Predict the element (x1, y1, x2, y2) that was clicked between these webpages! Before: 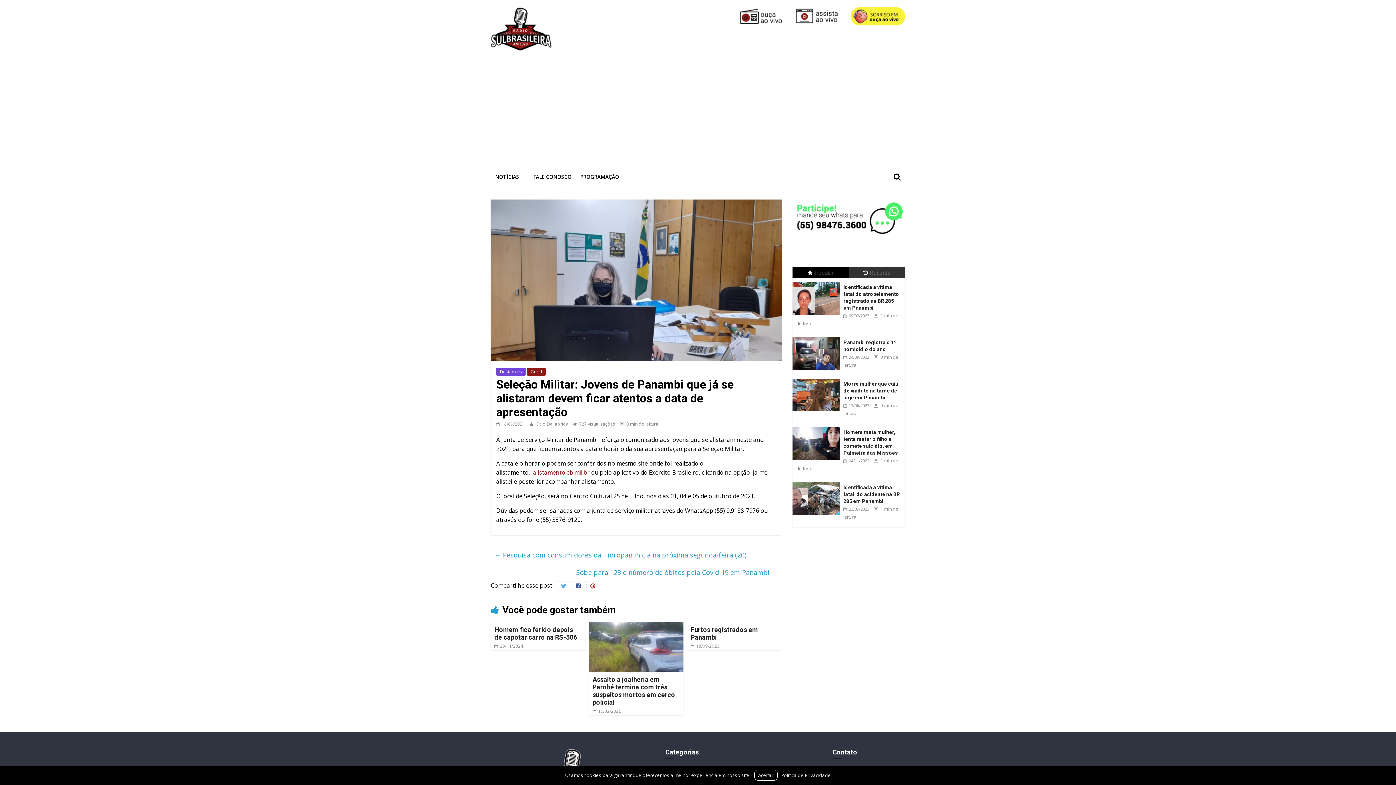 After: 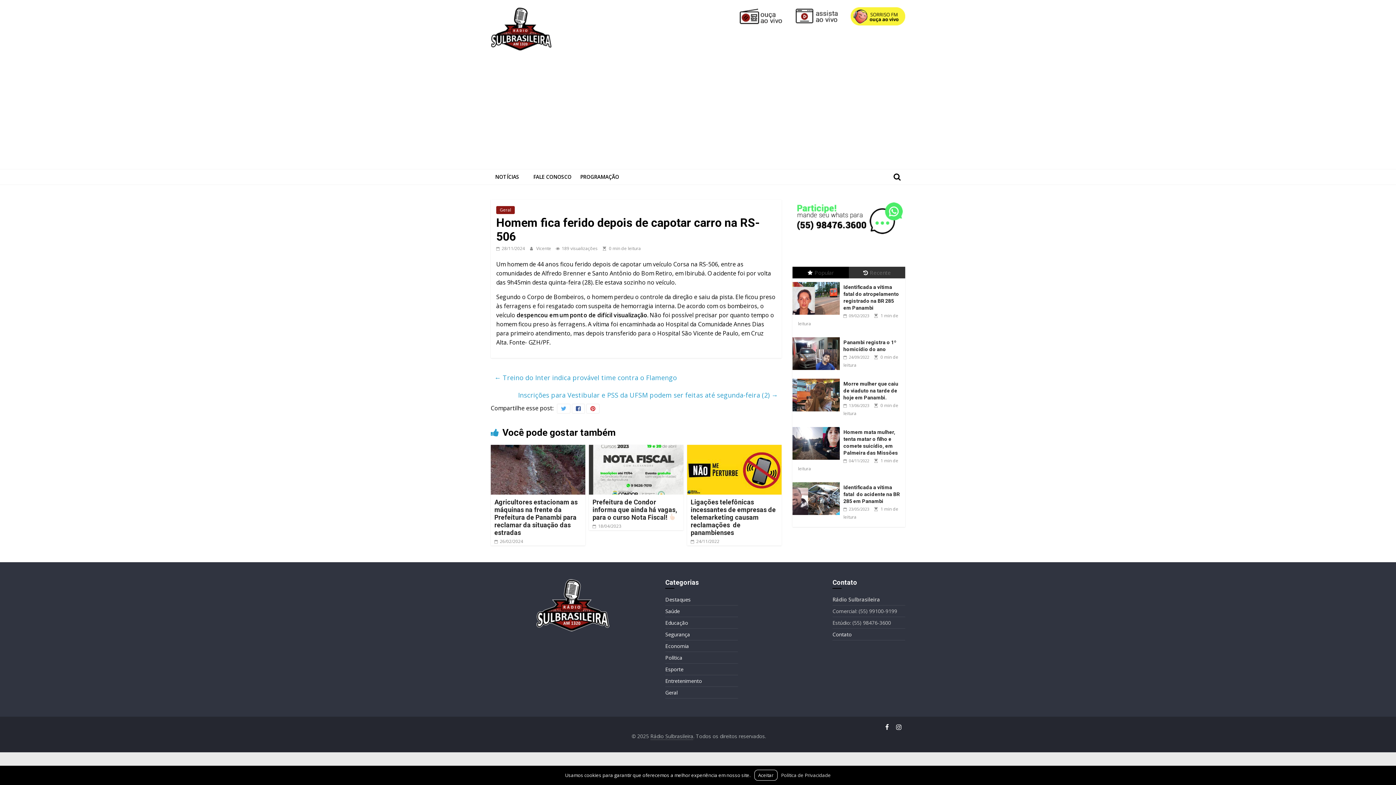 Action: bbox: (494, 517, 577, 532) label: Homem fica ferido depois de capotar carro na RS-506